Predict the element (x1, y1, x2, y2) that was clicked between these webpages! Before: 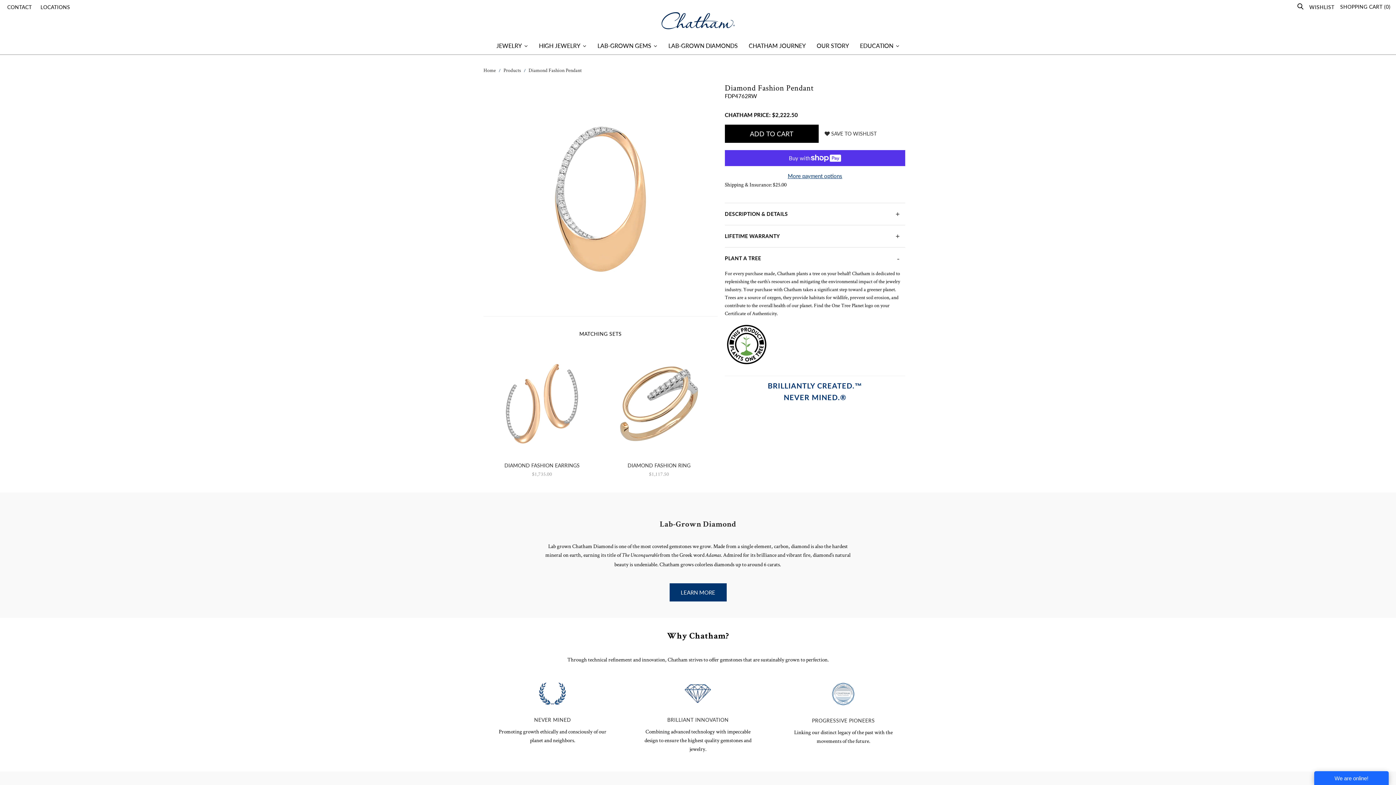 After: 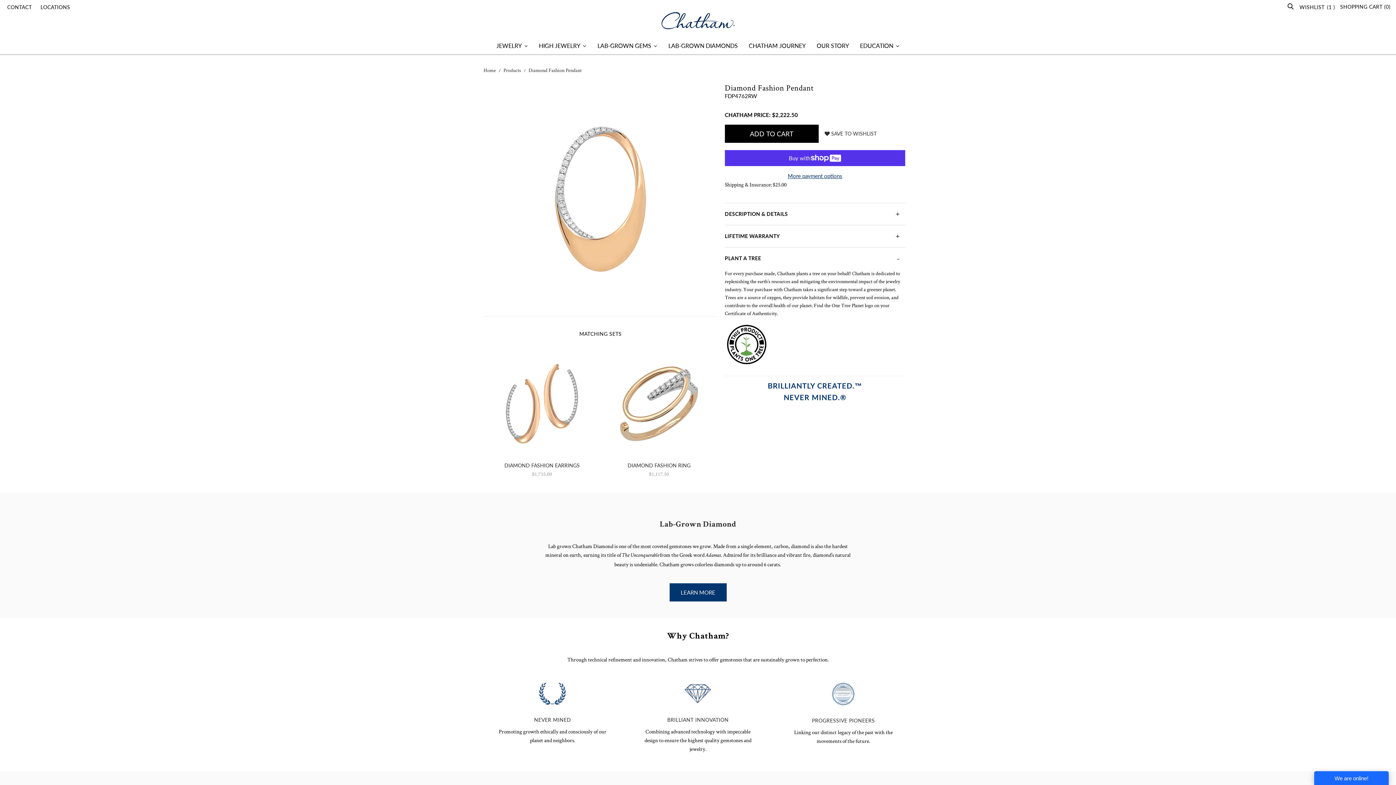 Action: label: Add to Wishlist bbox: (824, 125, 829, 142)